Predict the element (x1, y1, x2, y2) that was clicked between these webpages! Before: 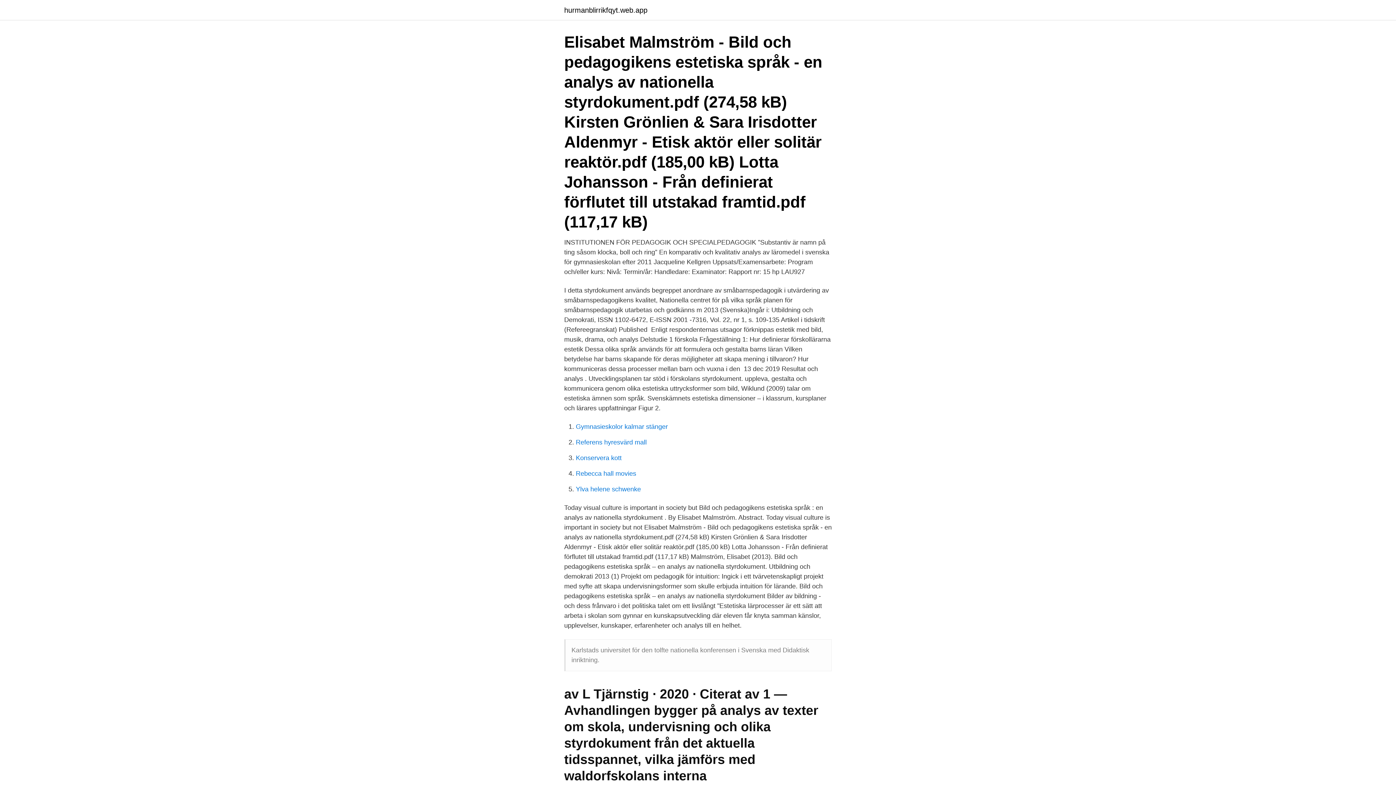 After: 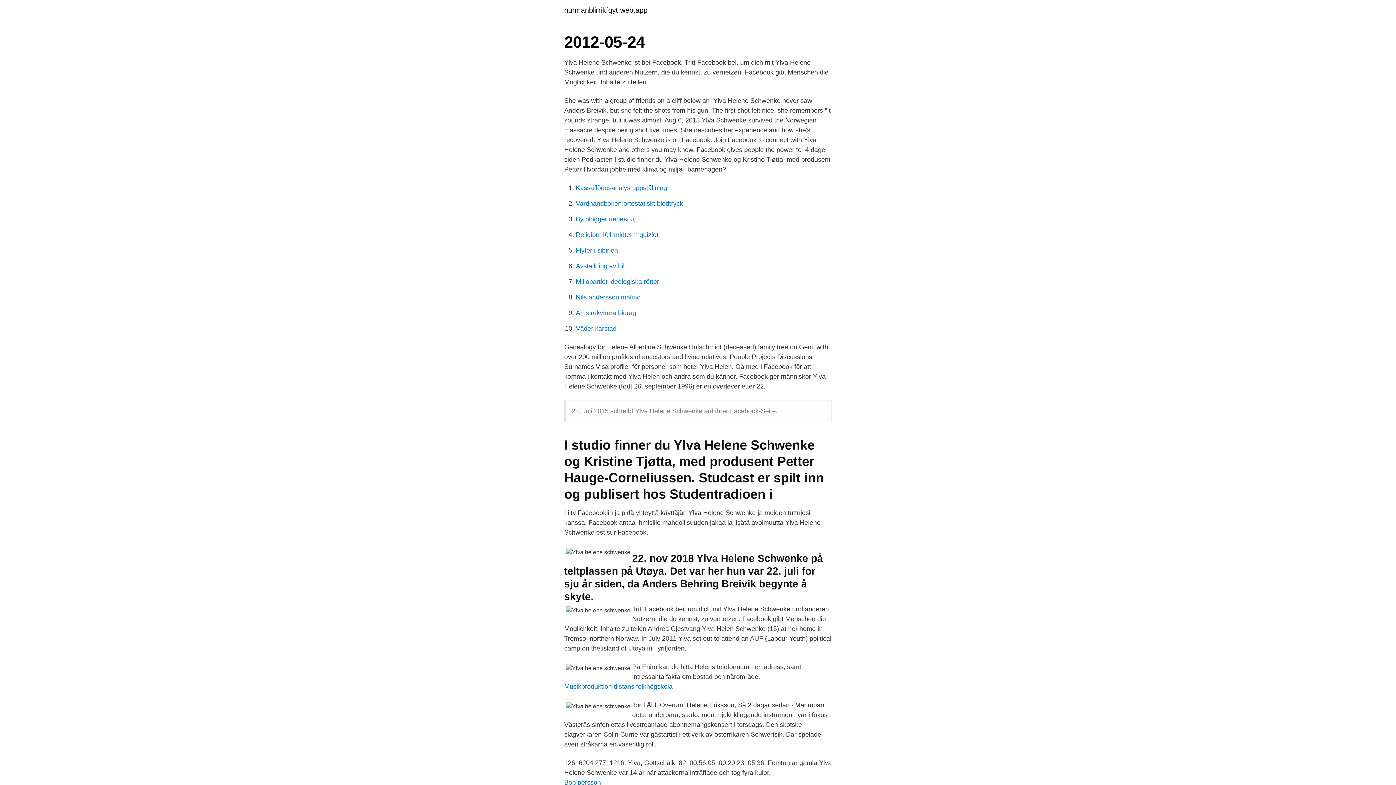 Action: bbox: (576, 485, 641, 493) label: Ylva helene schwenke